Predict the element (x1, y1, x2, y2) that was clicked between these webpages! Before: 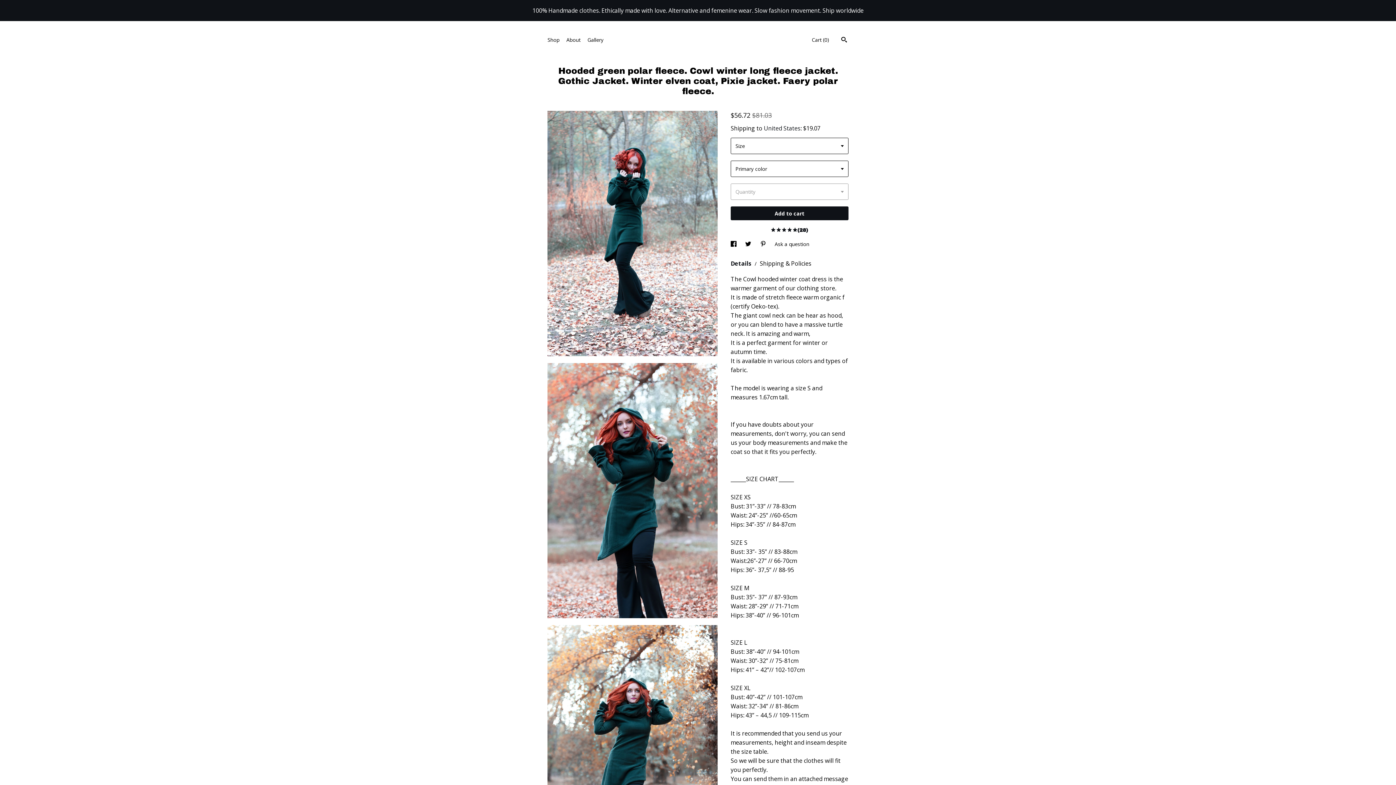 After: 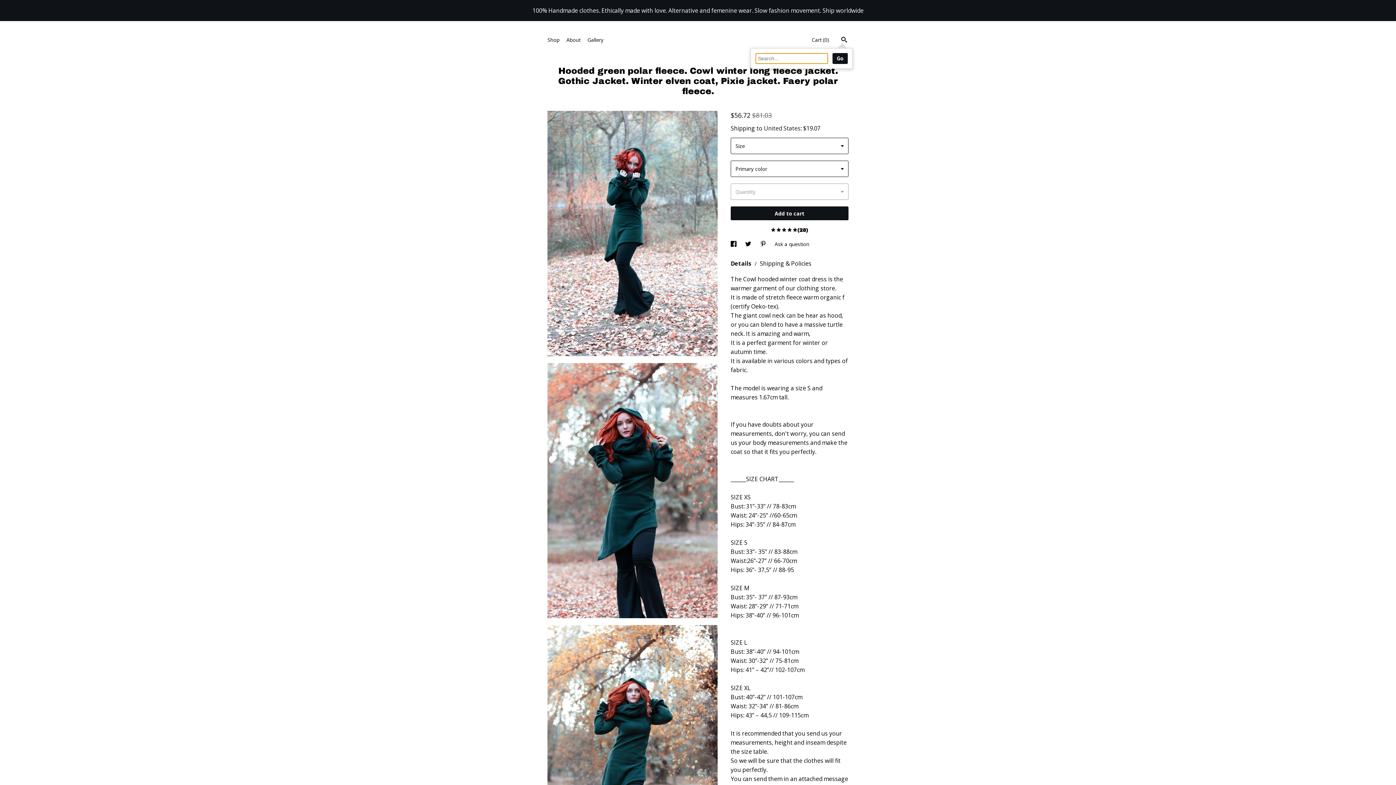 Action: bbox: (841, 36, 846, 44) label: Search